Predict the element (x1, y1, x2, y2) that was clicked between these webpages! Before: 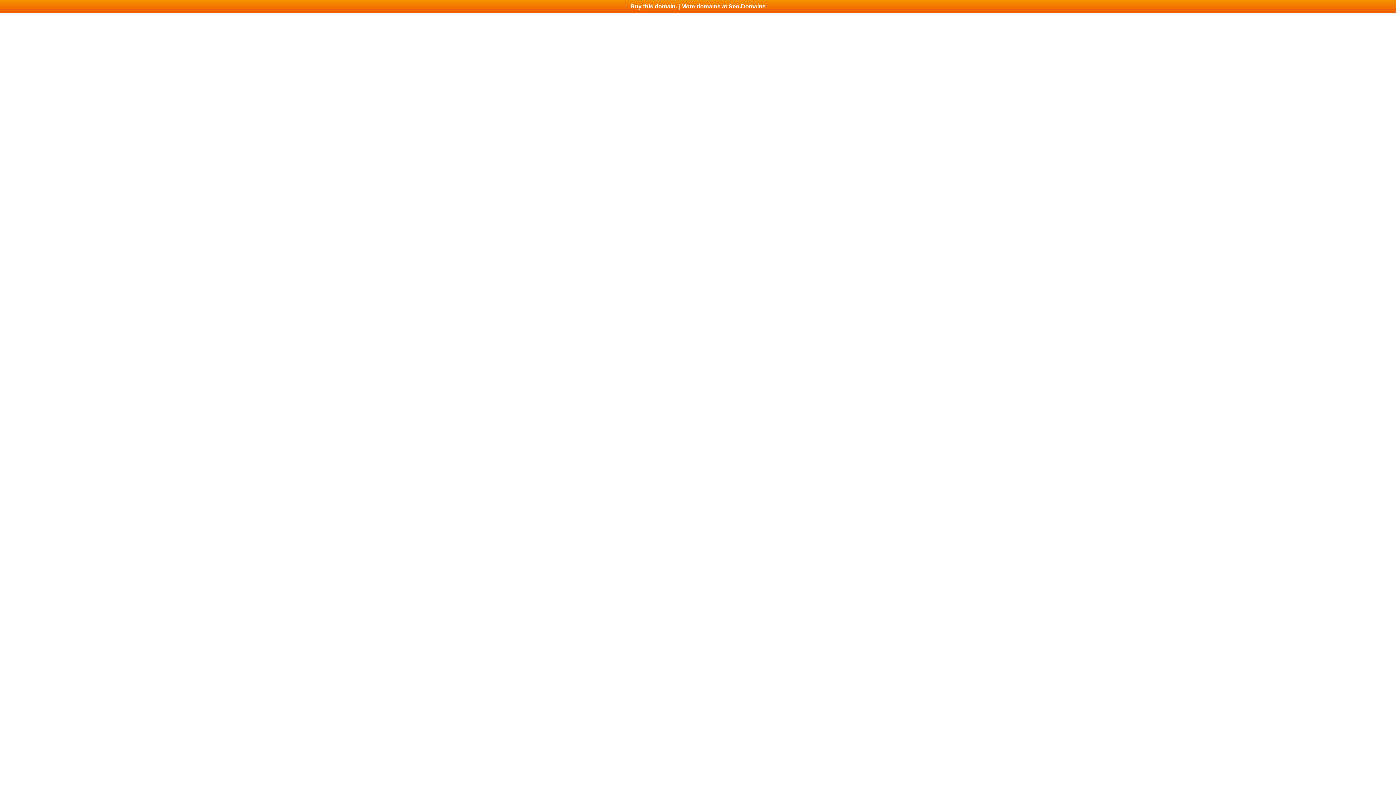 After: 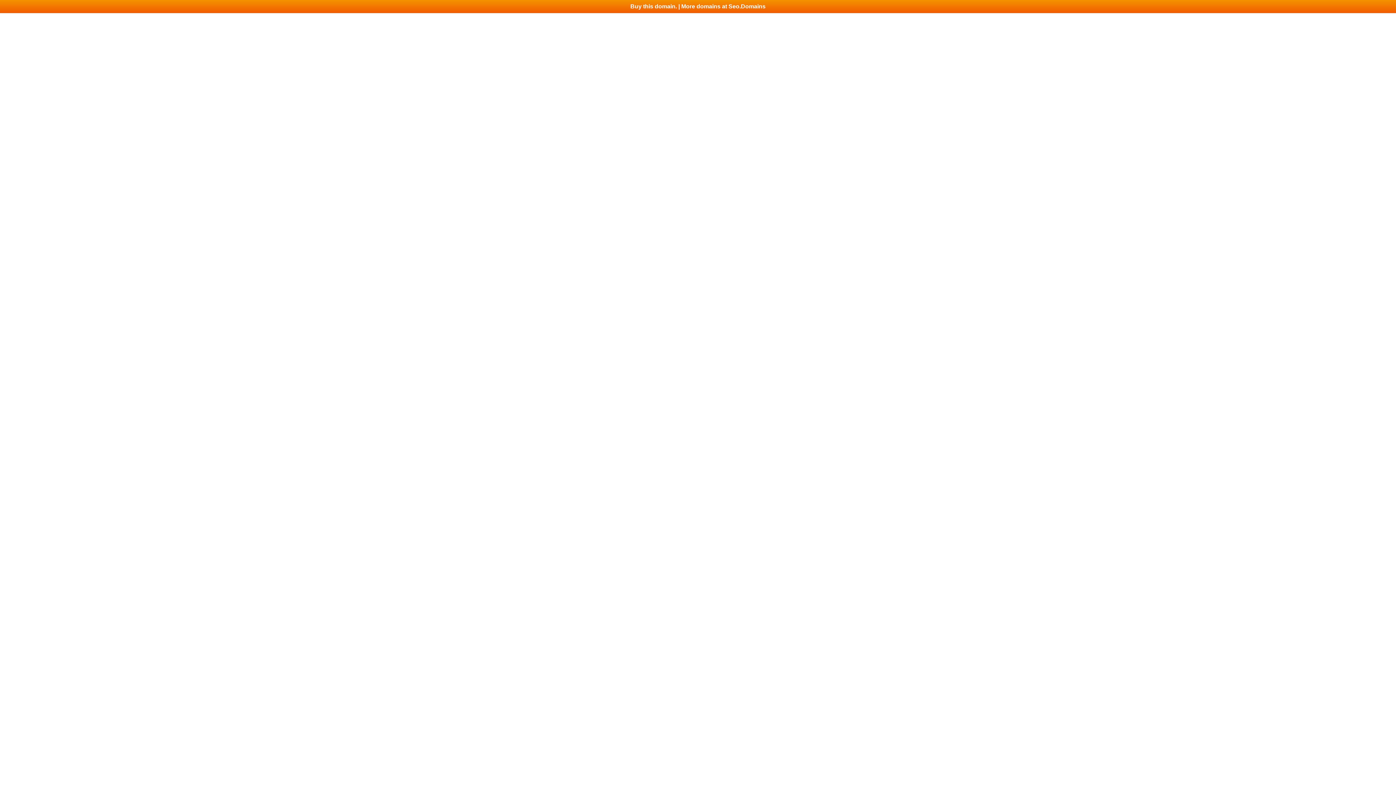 Action: label: Buy this domain. | More domains at Seo.Domains bbox: (0, 0, 1396, 13)